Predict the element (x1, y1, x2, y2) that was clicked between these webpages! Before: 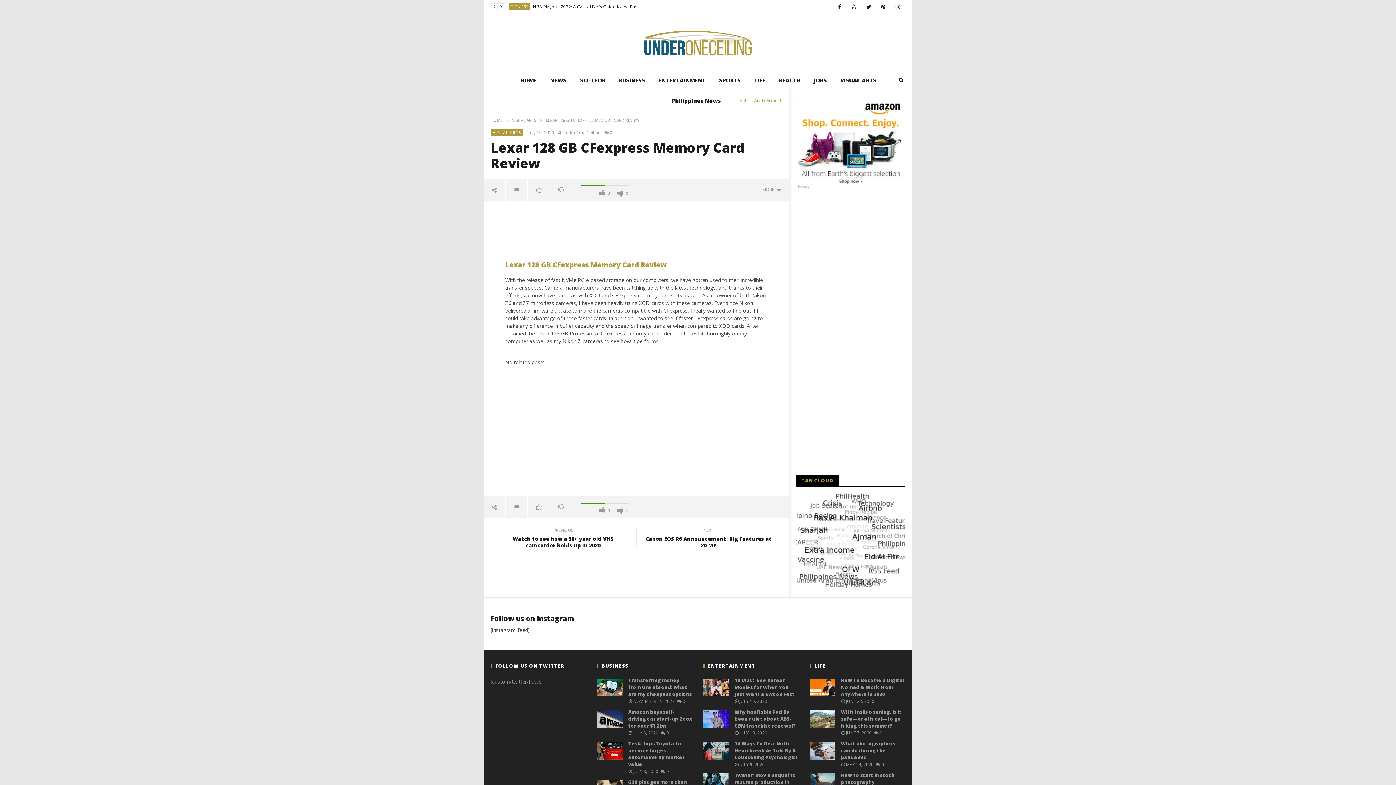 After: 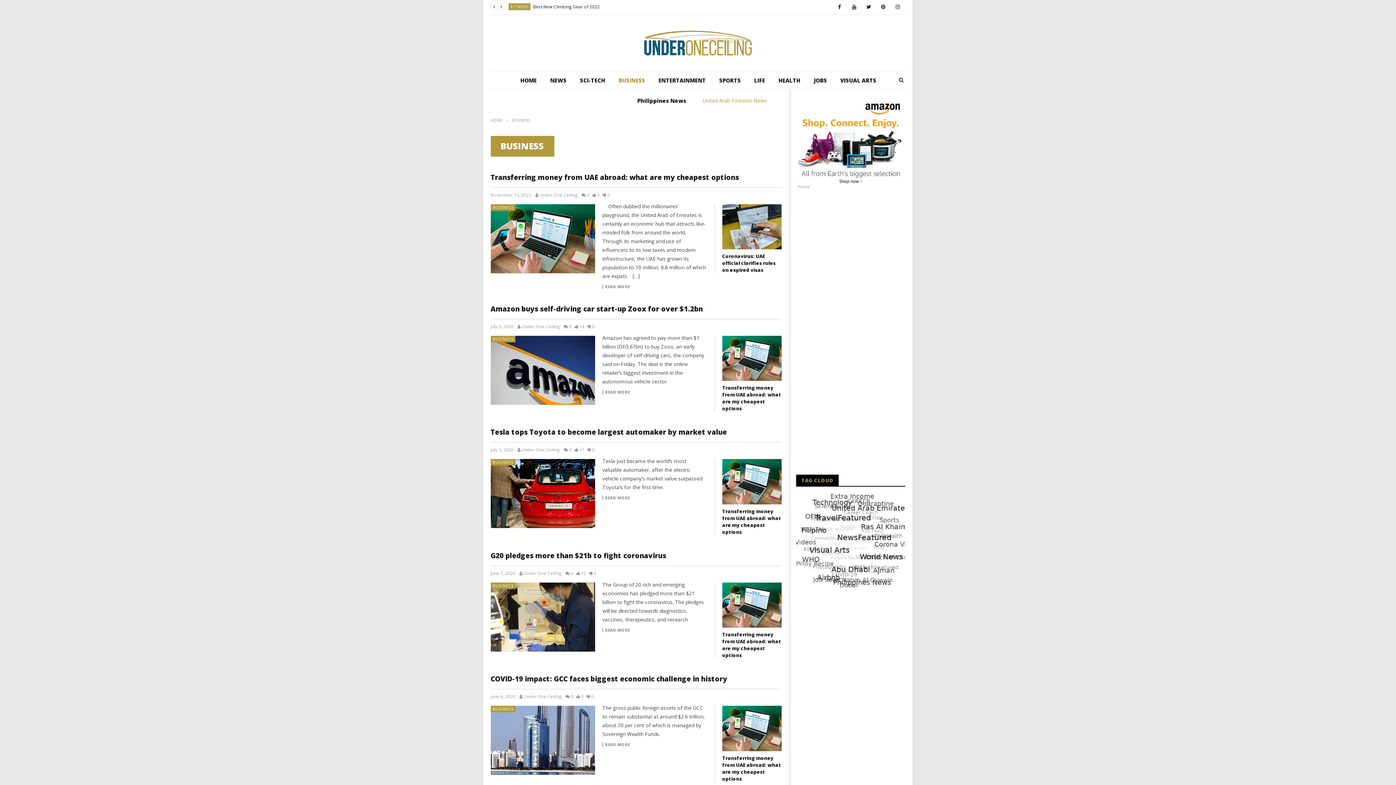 Action: label: BUSINESS bbox: (611, 71, 652, 89)